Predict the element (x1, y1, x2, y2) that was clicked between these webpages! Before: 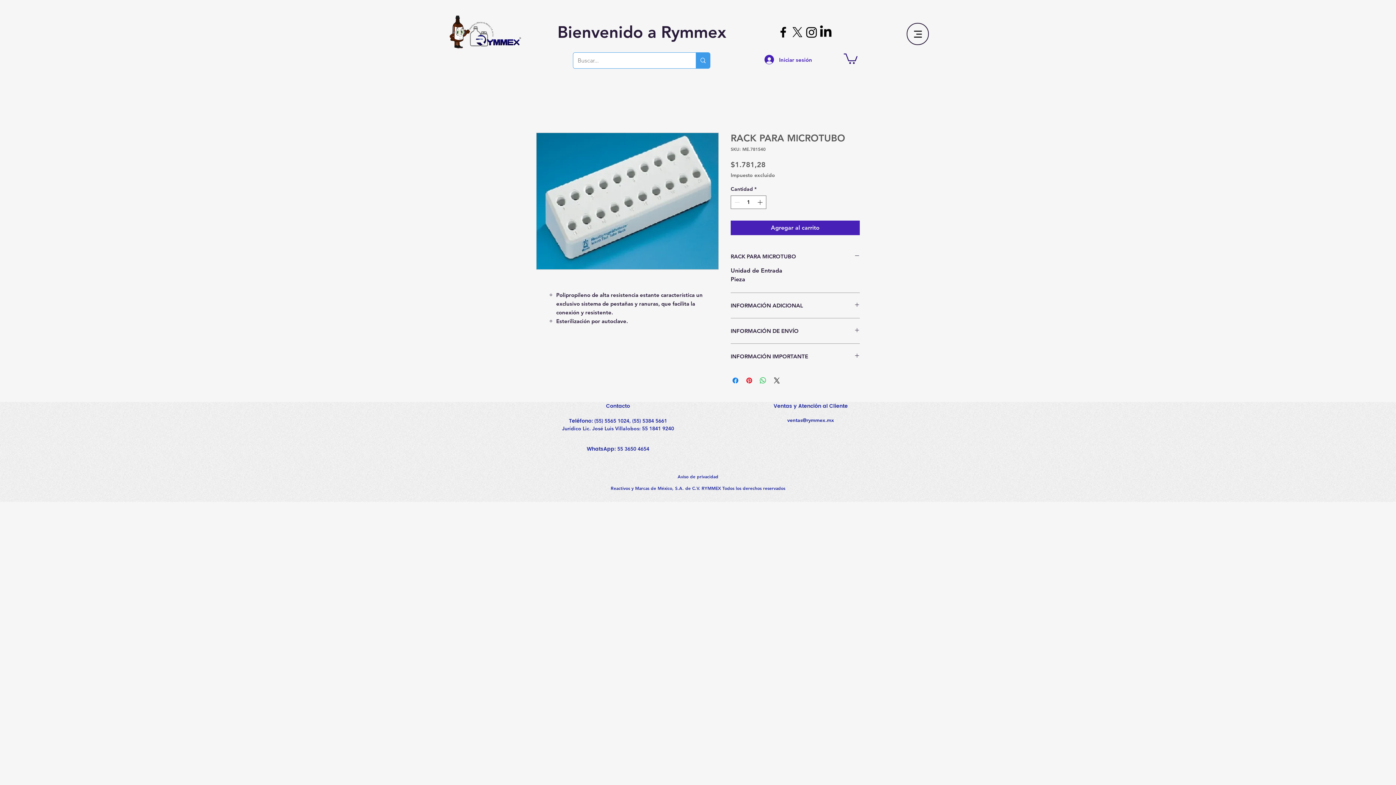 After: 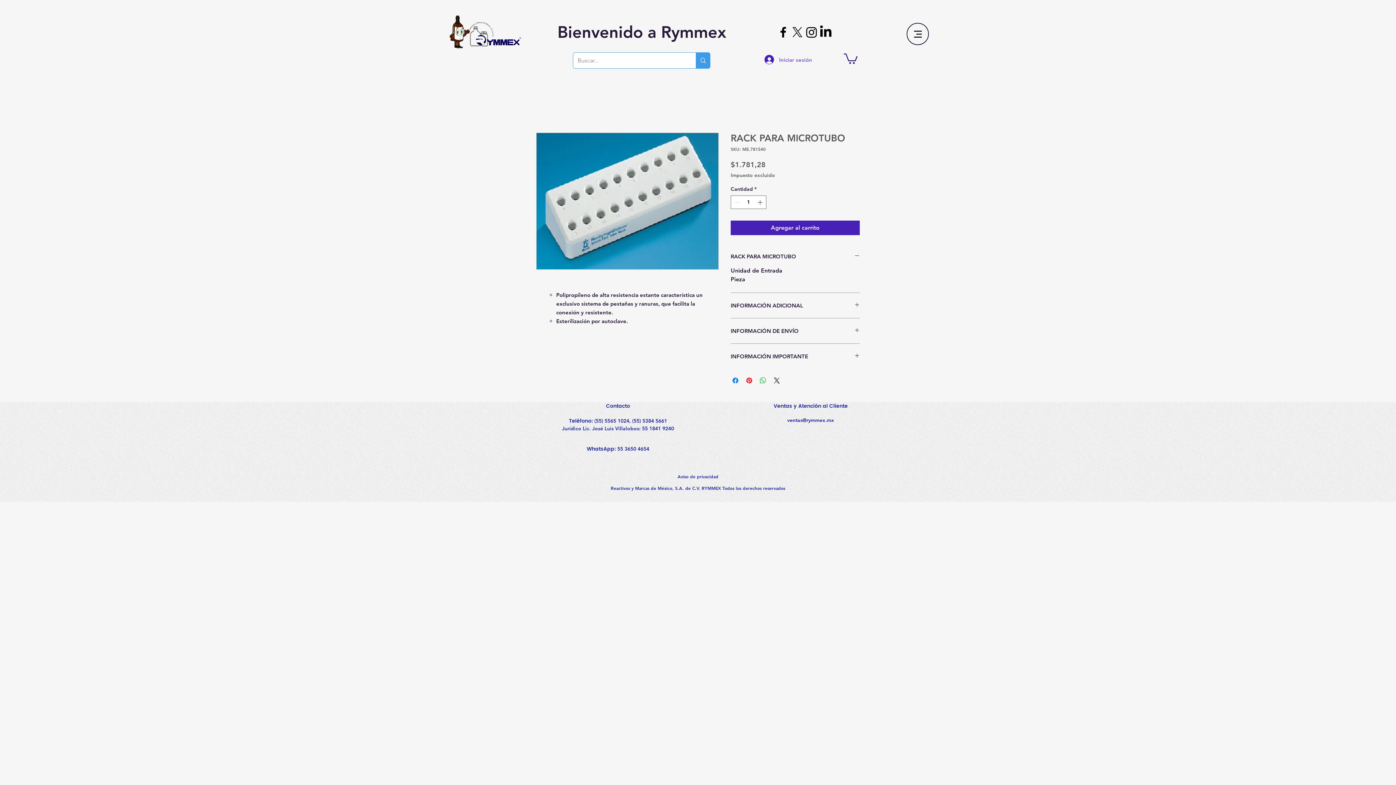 Action: label: Iniciar sesión bbox: (759, 52, 813, 66)